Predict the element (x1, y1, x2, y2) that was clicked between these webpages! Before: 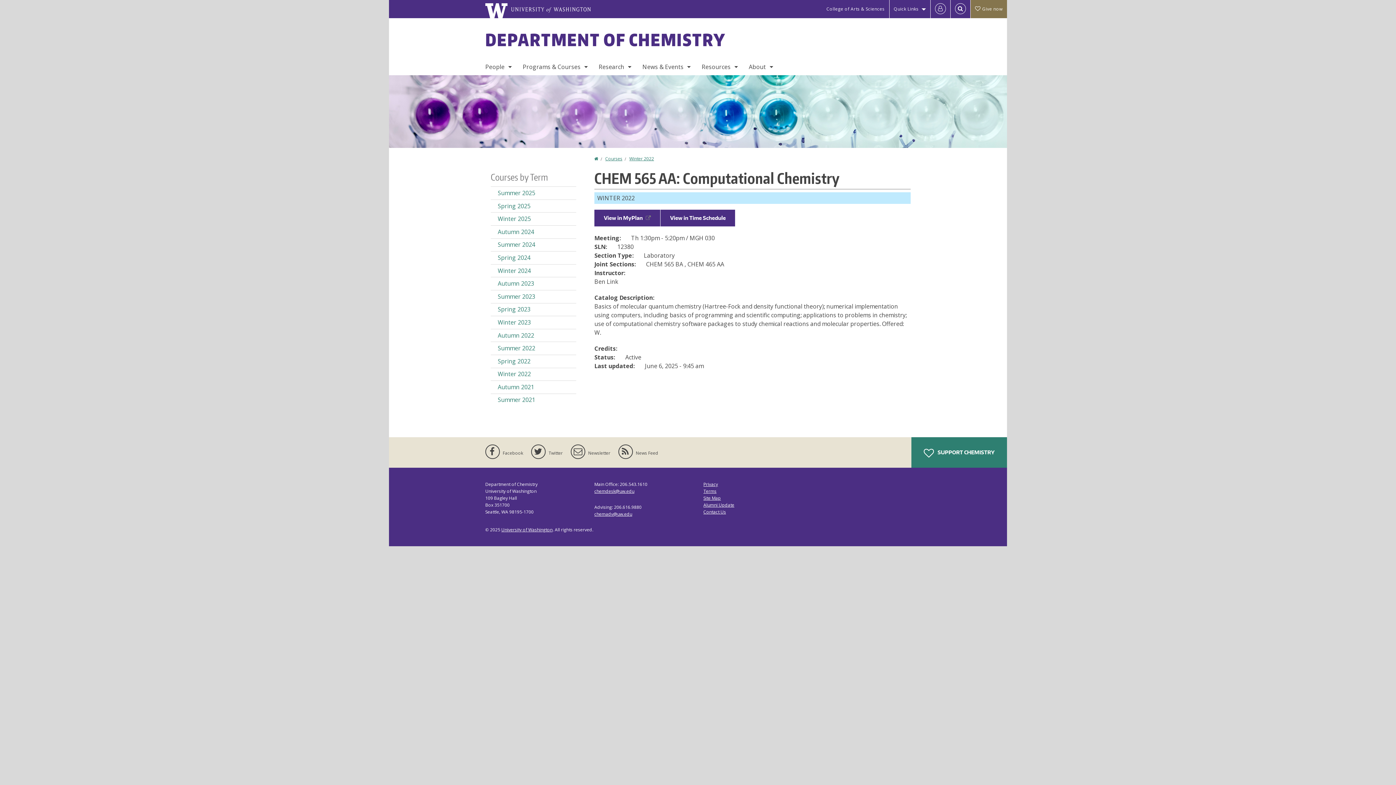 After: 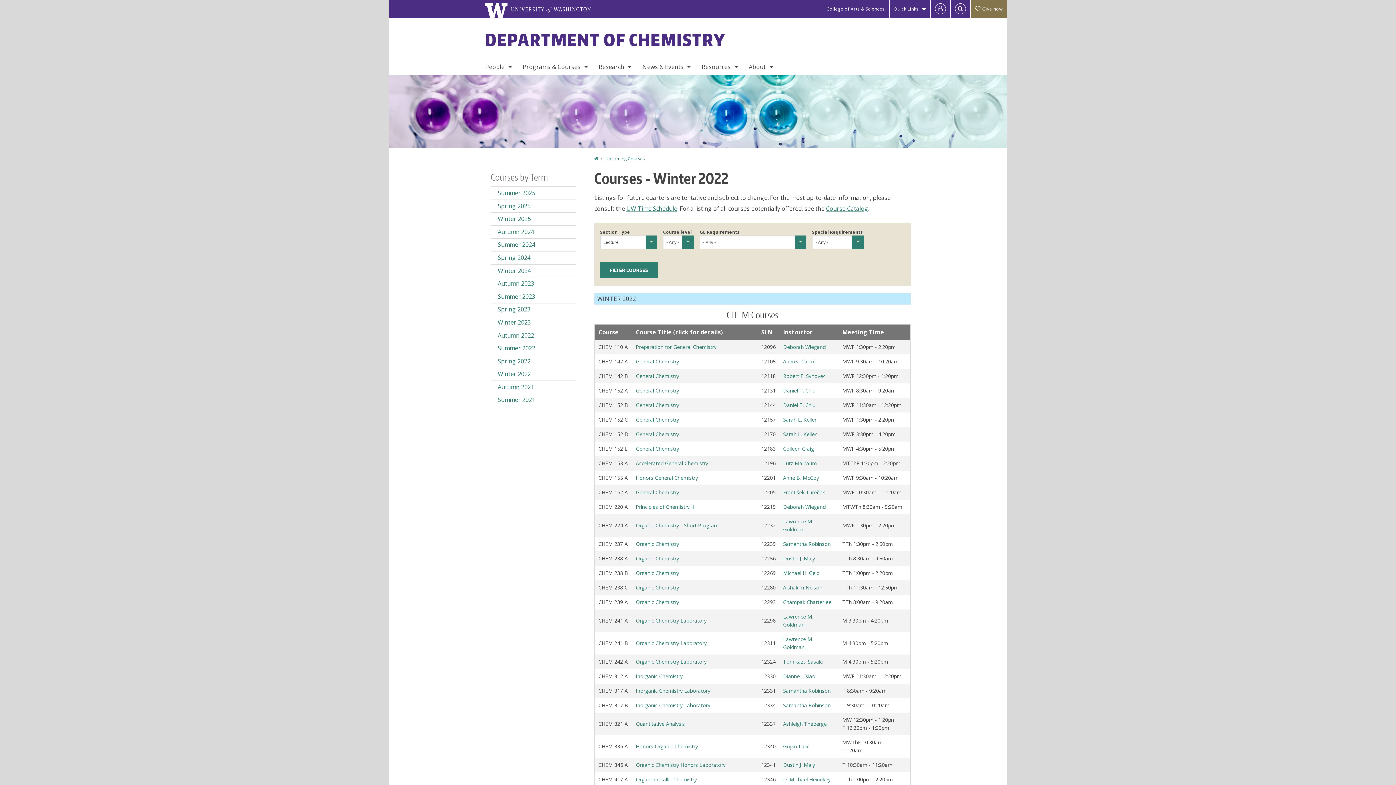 Action: label: Winter 2022 bbox: (490, 368, 576, 380)